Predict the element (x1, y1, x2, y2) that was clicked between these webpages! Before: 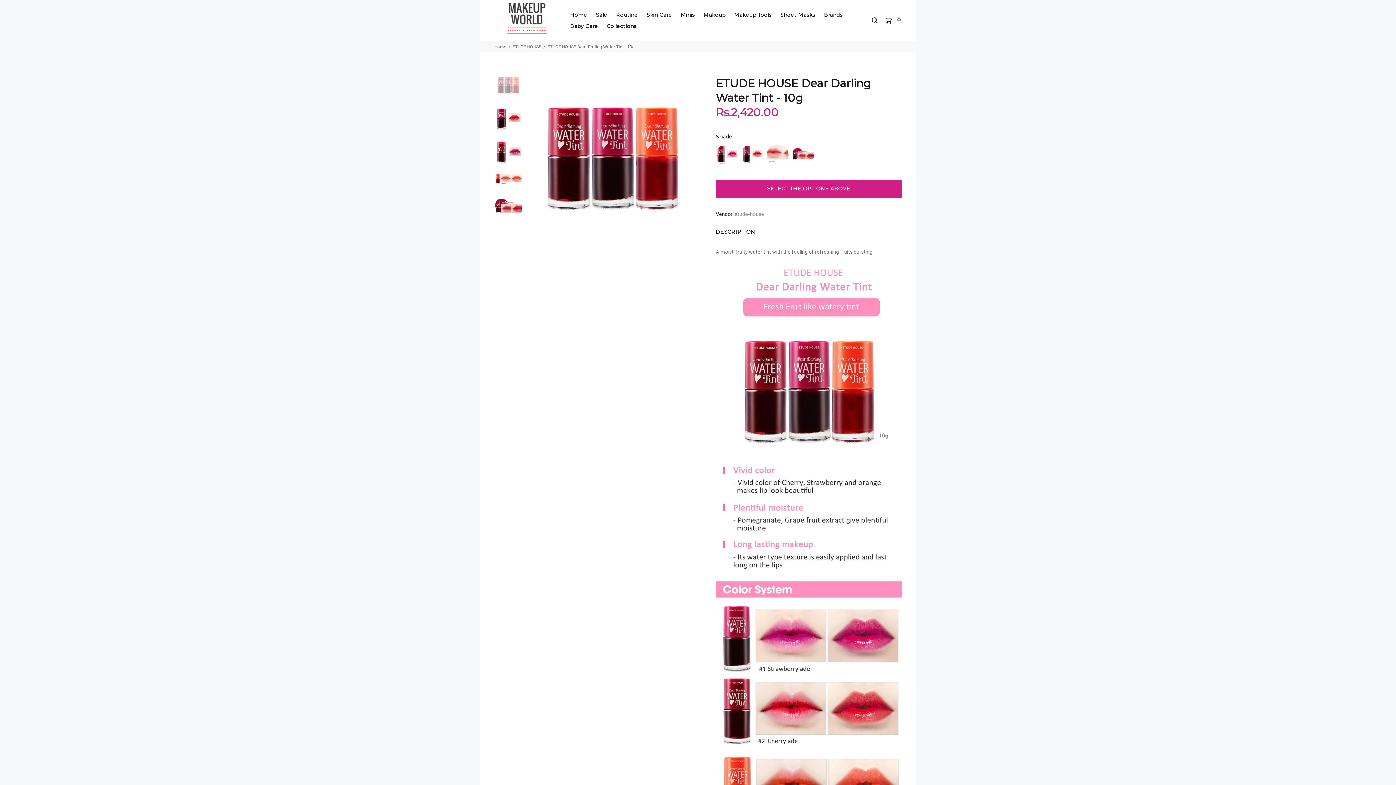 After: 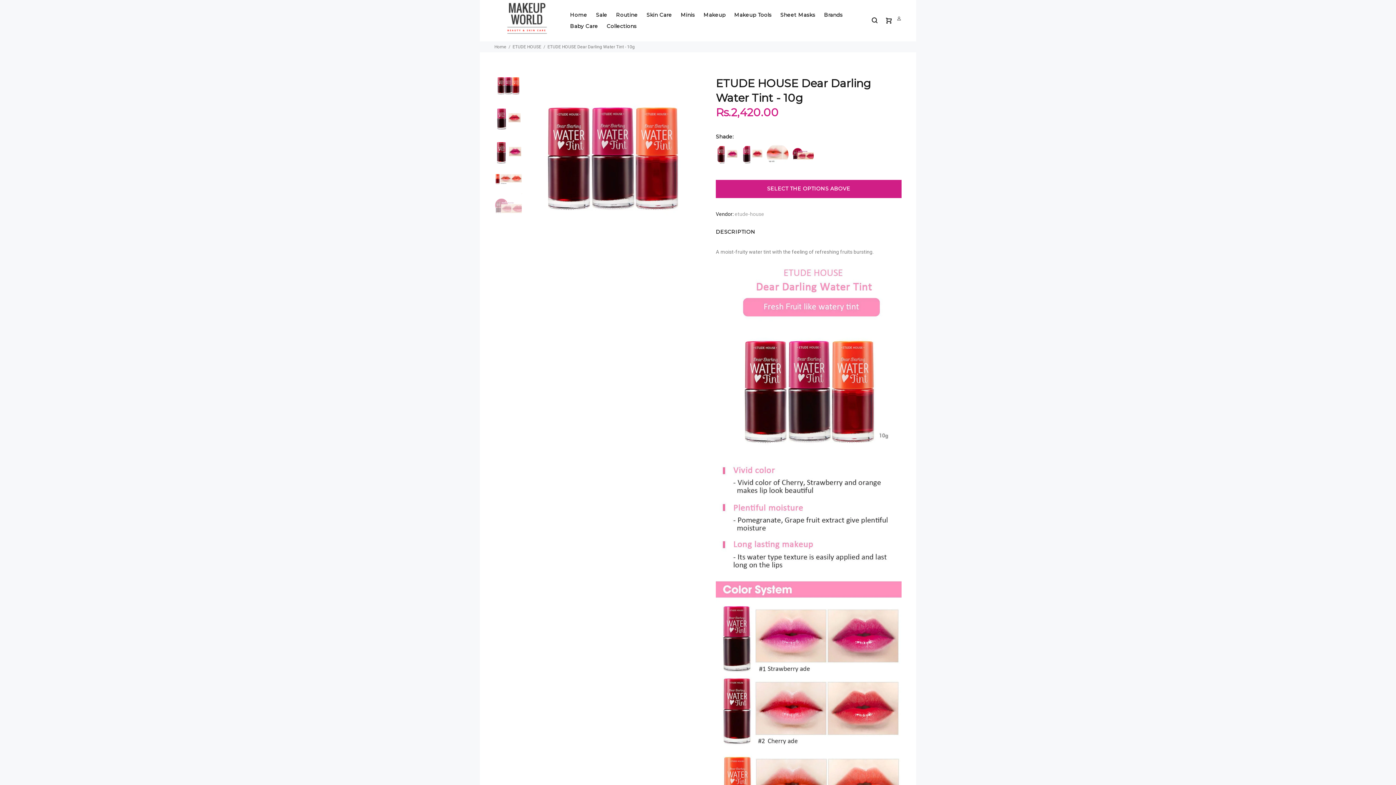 Action: bbox: (494, 193, 522, 220)